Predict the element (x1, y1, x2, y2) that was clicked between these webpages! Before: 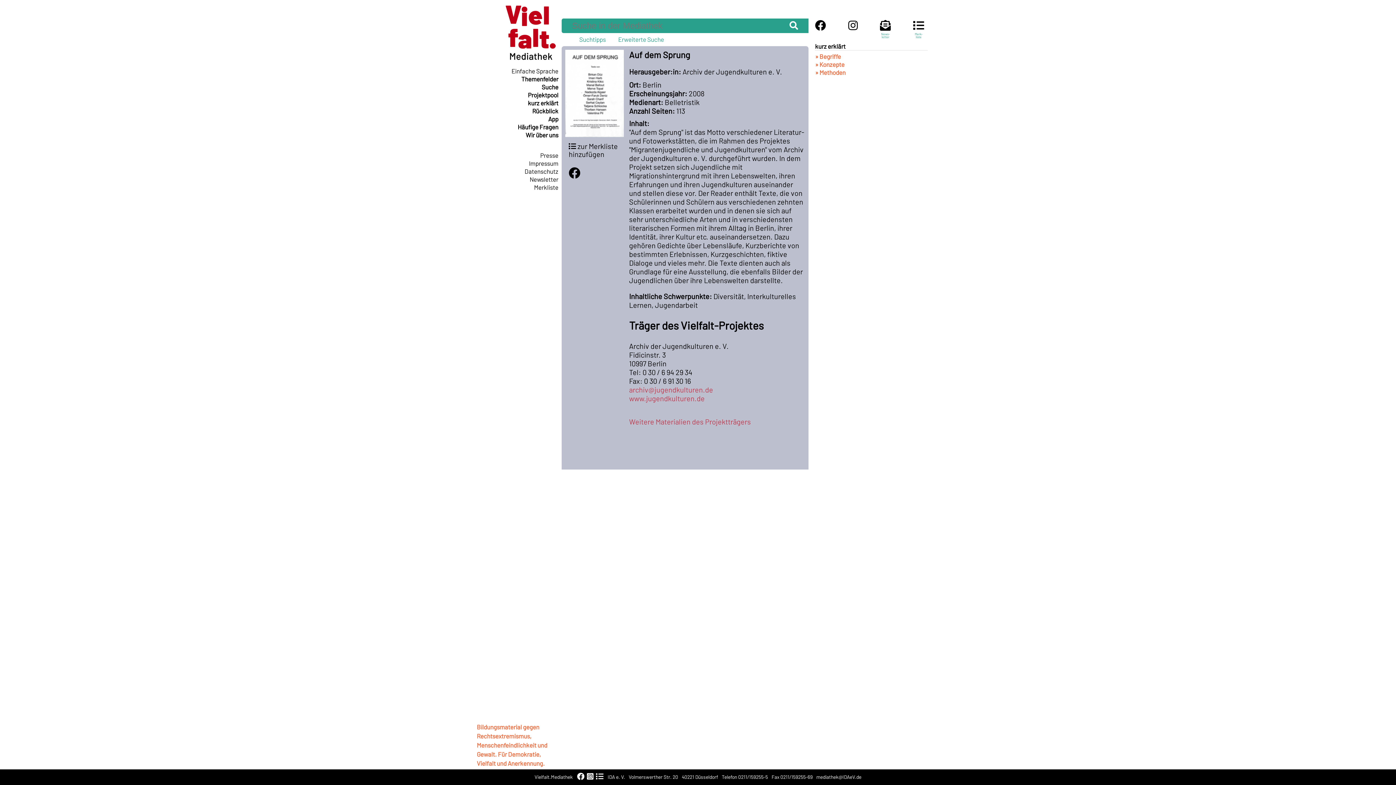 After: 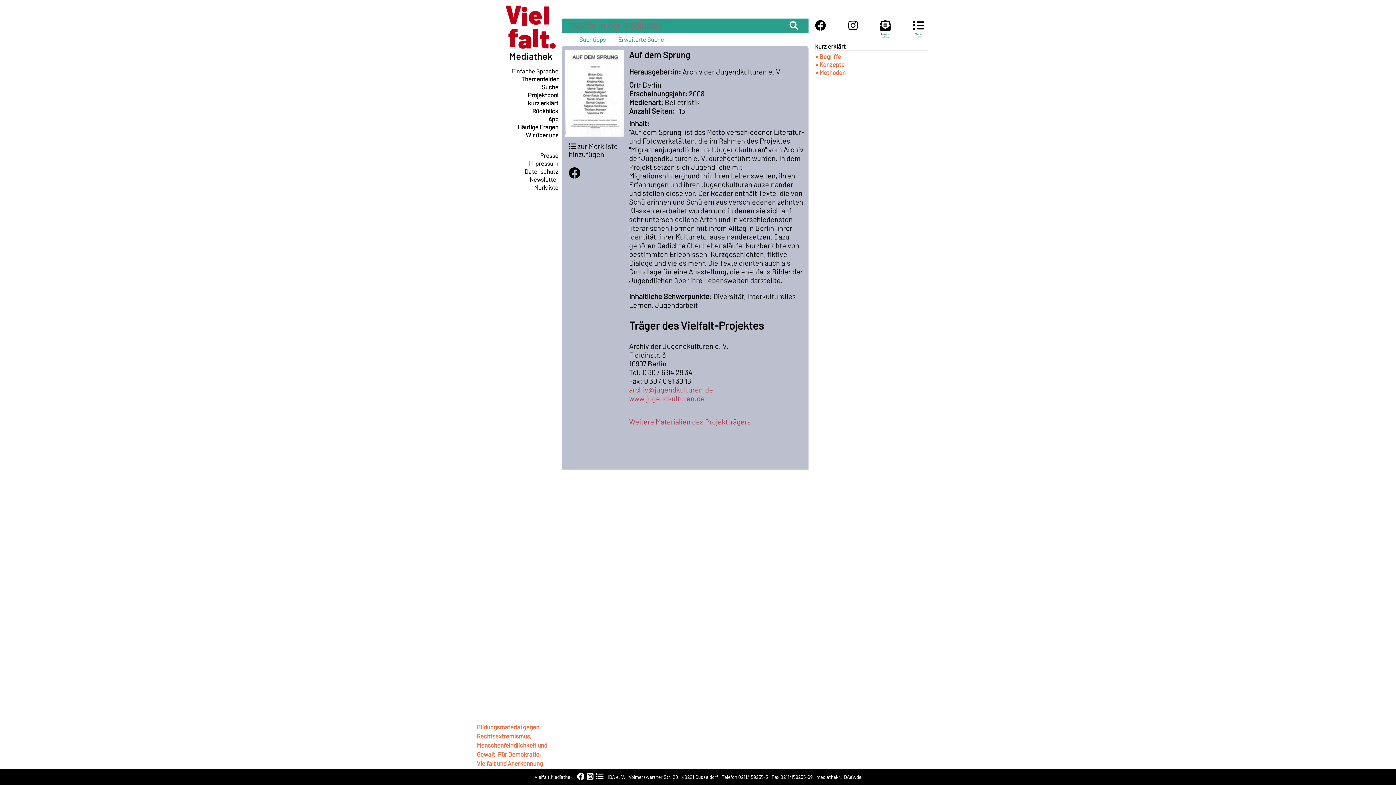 Action: bbox: (576, 774, 585, 780)